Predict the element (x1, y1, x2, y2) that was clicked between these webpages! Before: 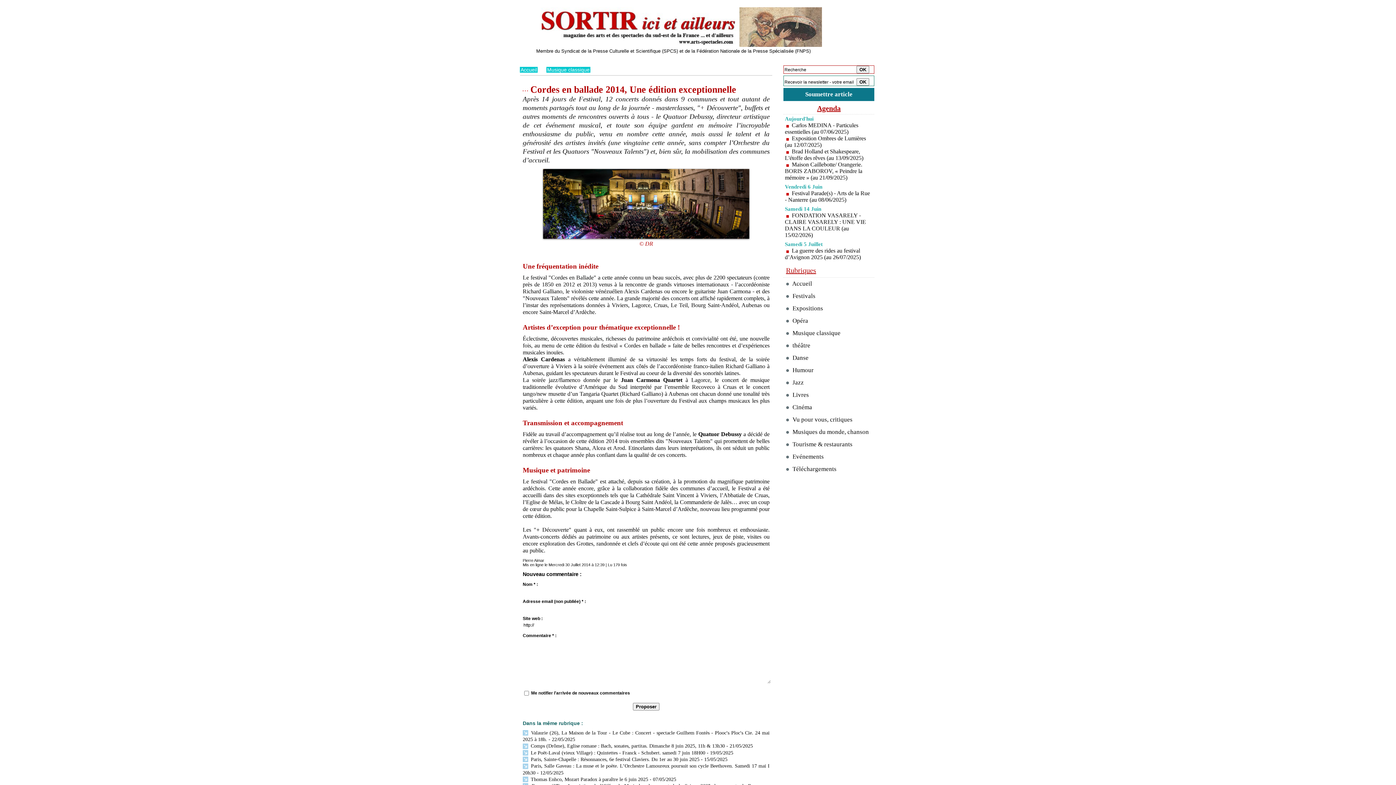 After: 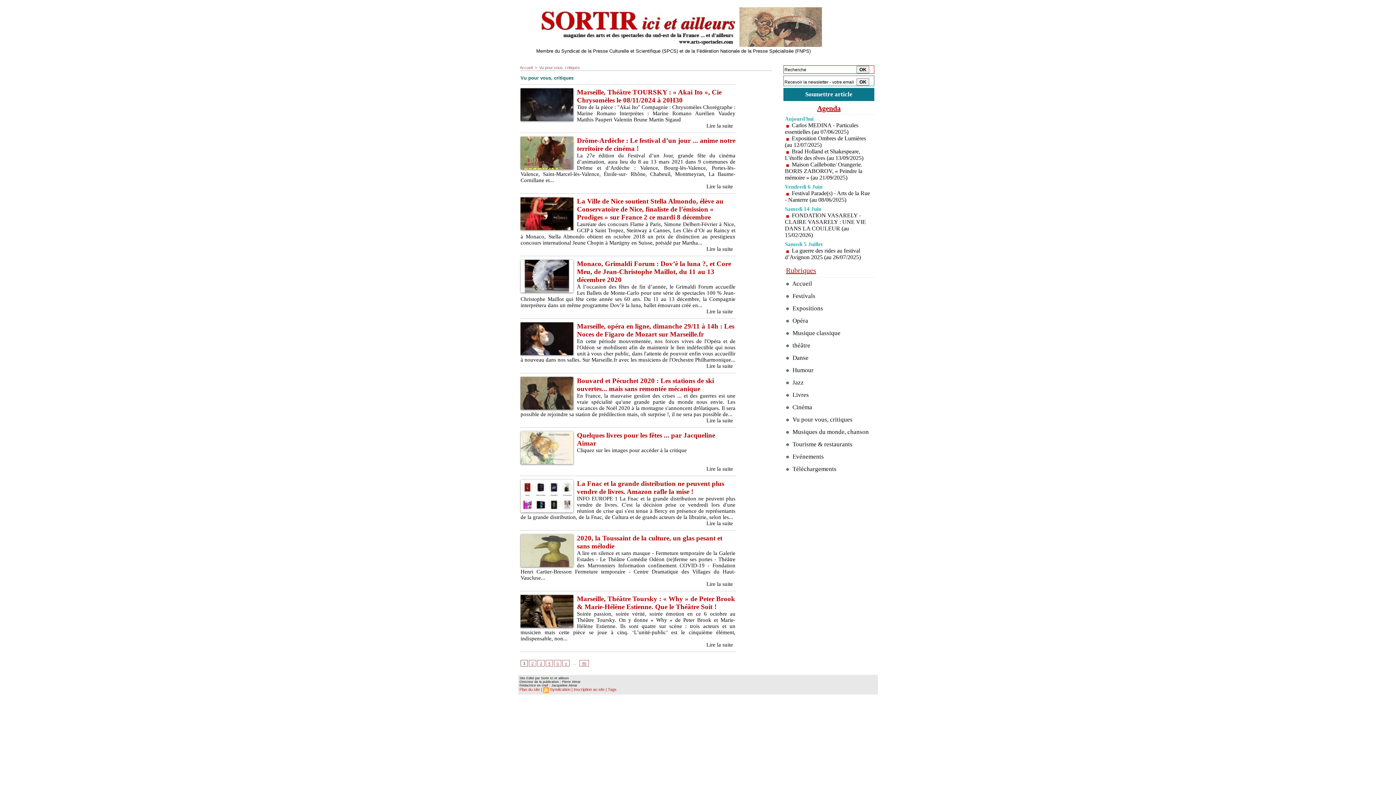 Action: label:  Vu pour vous, critiques bbox: (783, 413, 874, 426)